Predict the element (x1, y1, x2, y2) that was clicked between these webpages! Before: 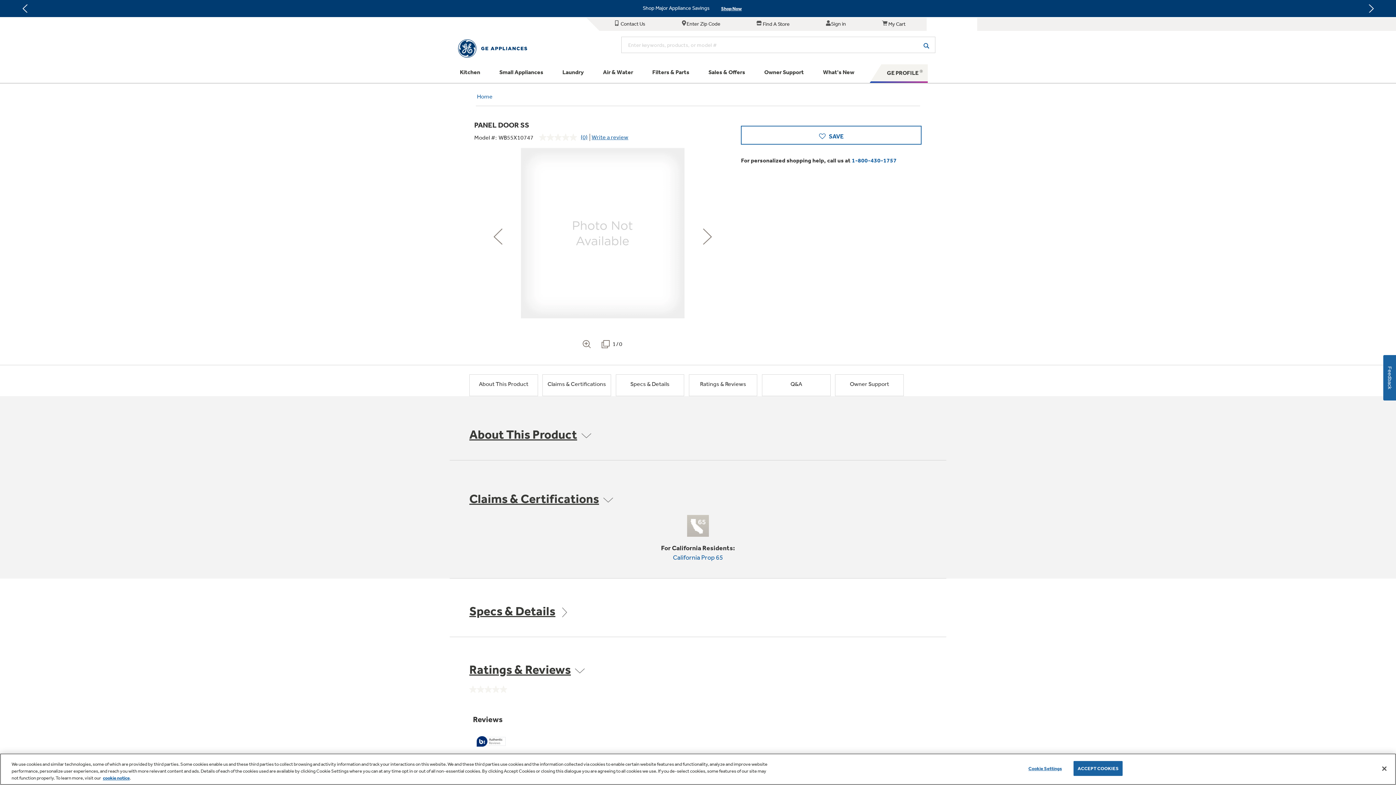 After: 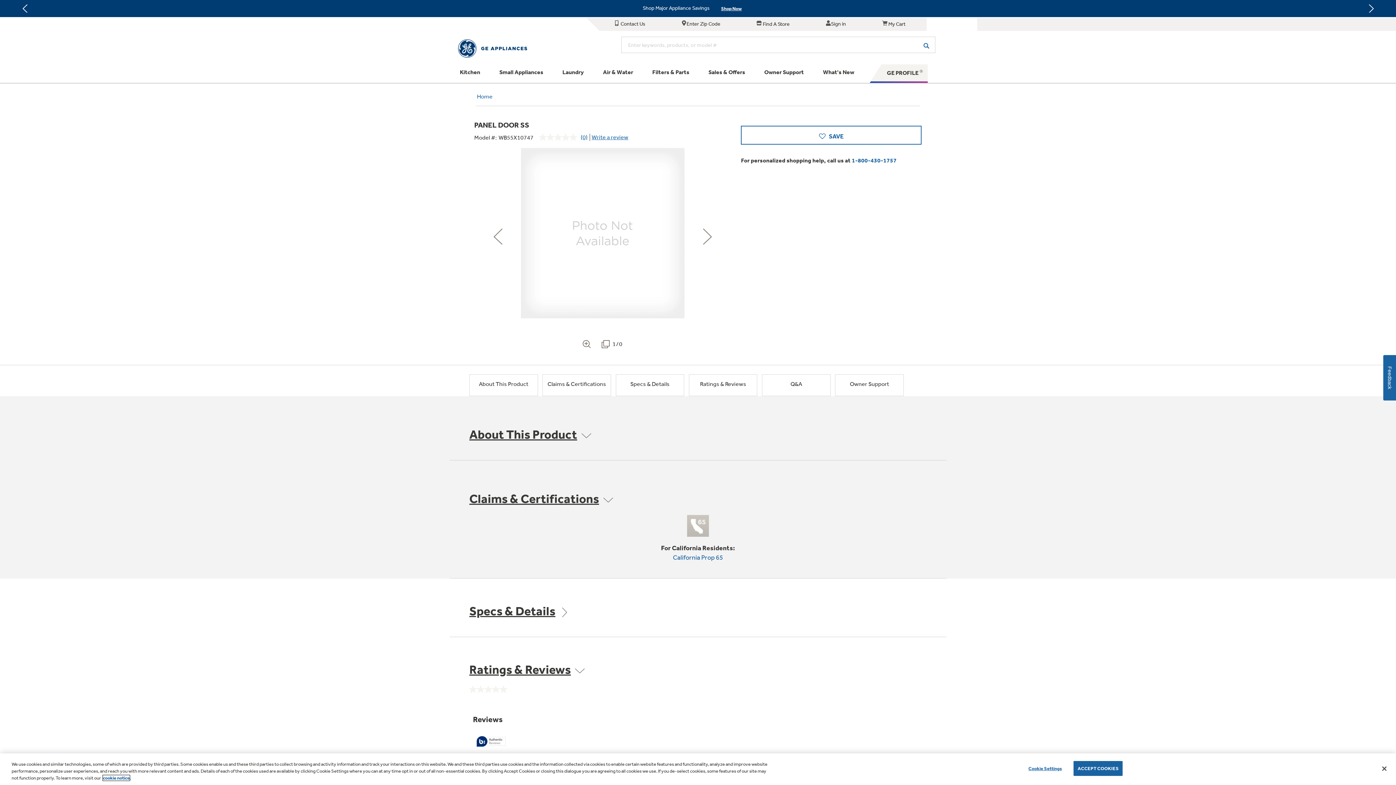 Action: label: cookie notice bbox: (102, 775, 129, 781)